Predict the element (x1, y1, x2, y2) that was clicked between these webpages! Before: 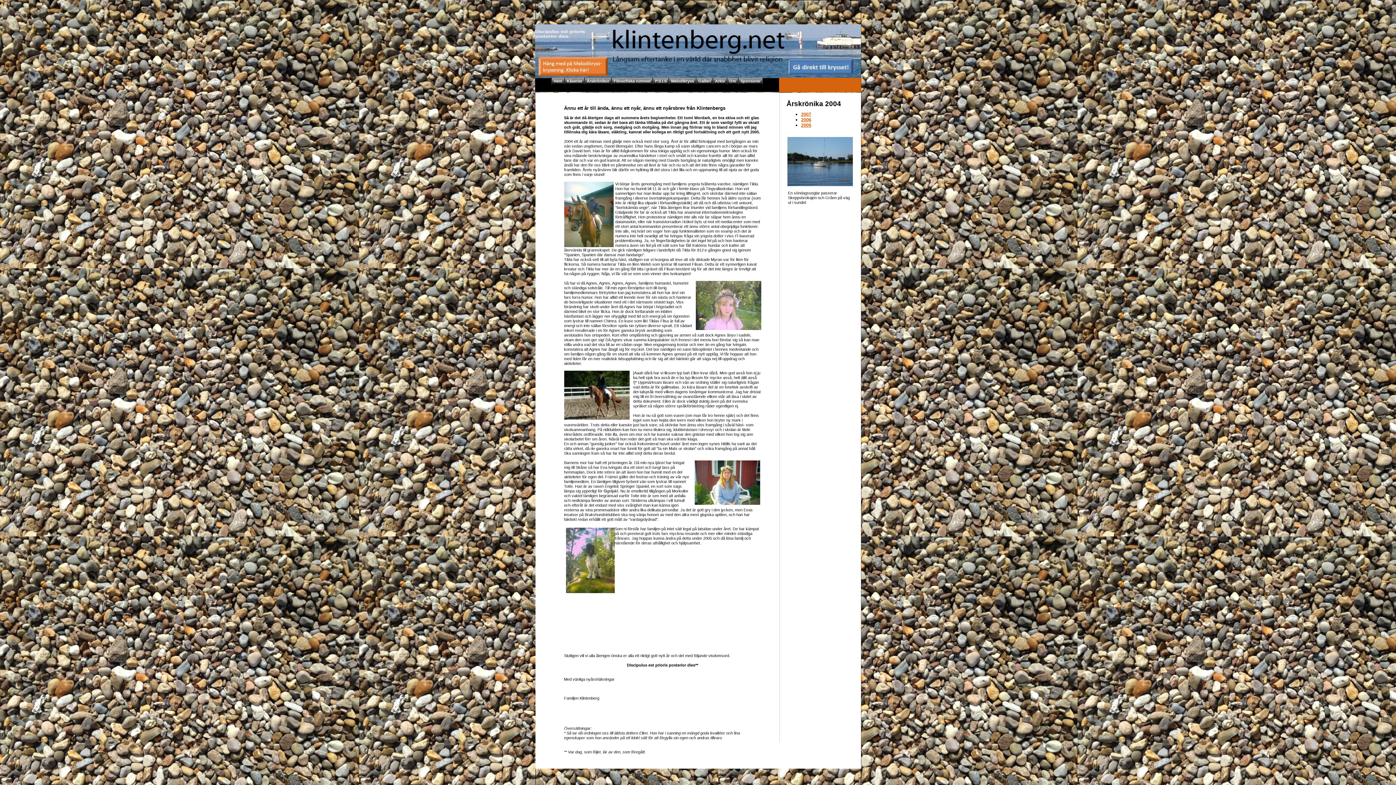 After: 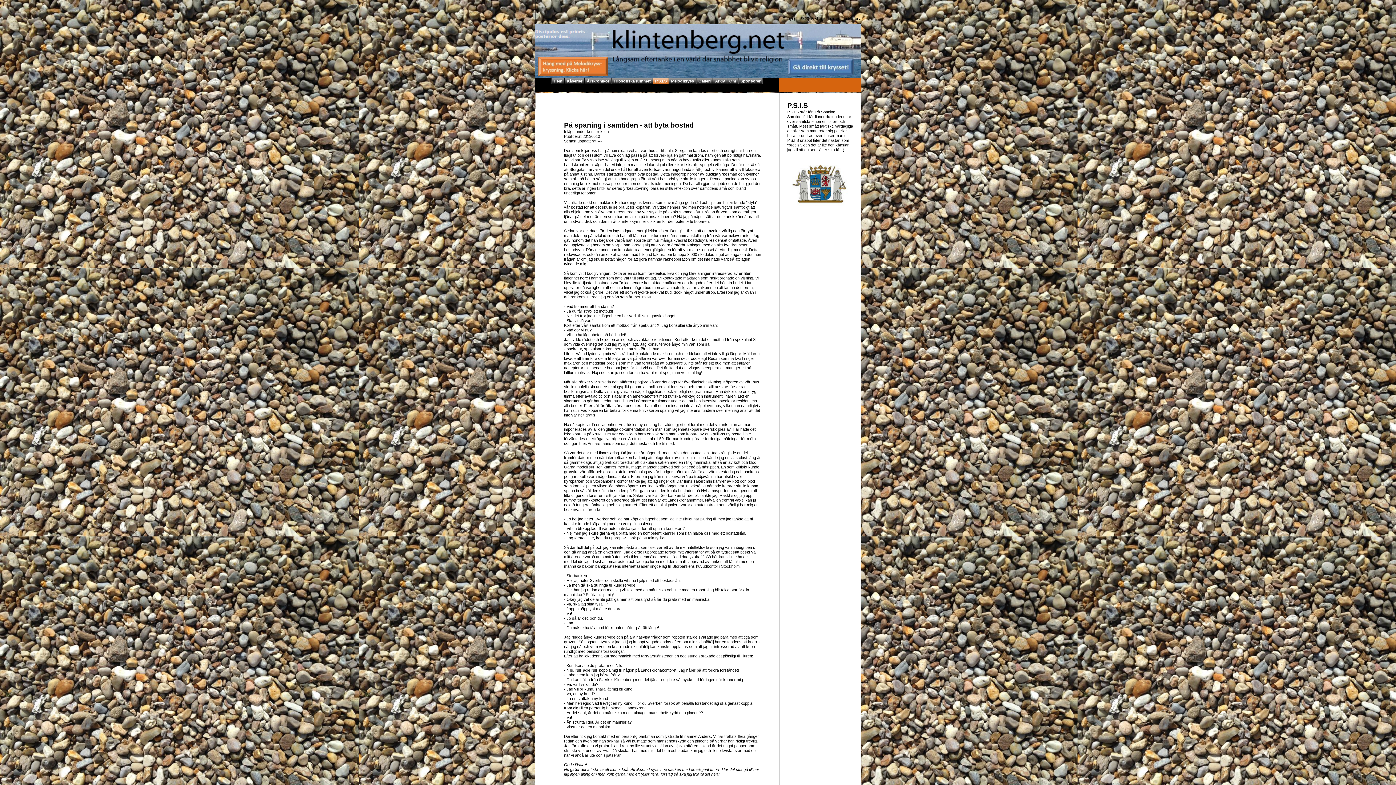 Action: bbox: (653, 77, 668, 84) label: P.S.I.S